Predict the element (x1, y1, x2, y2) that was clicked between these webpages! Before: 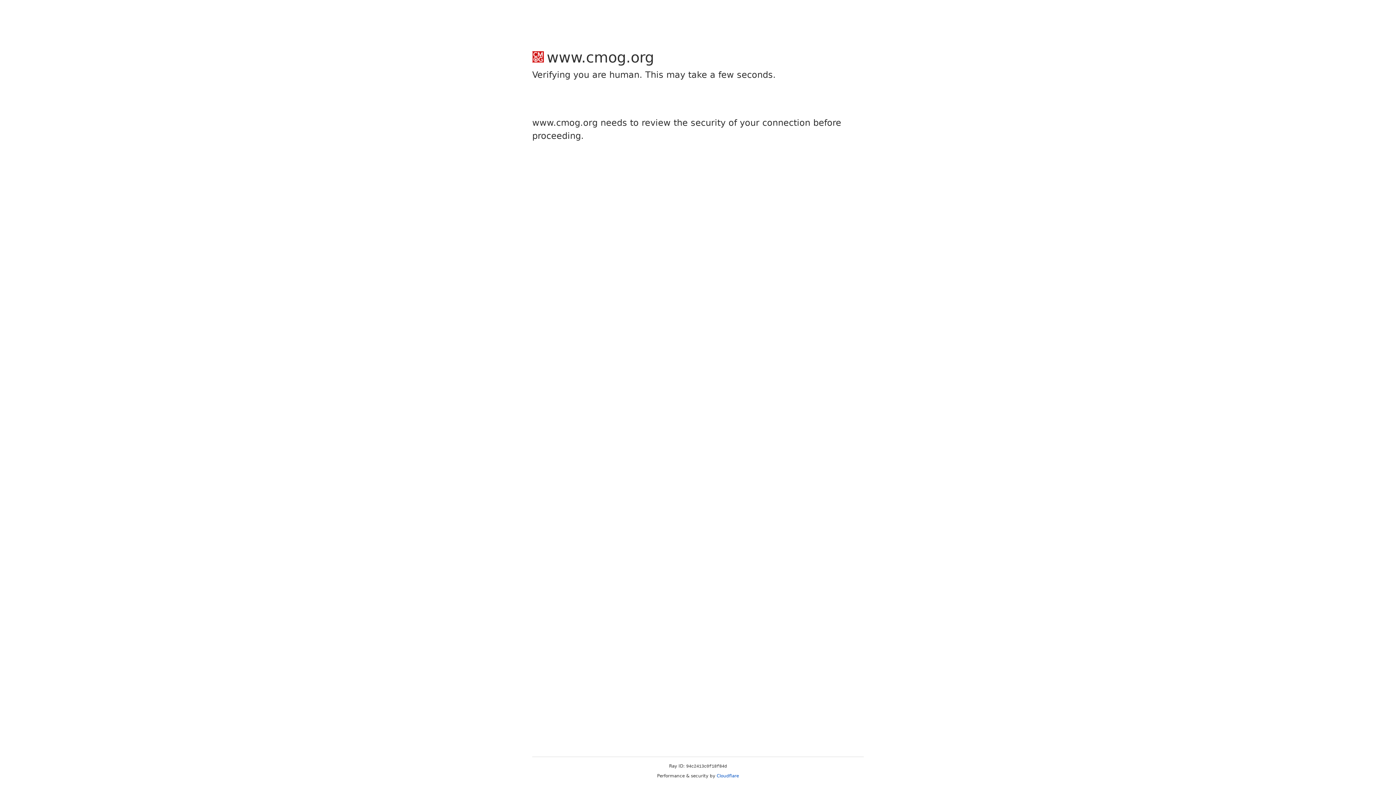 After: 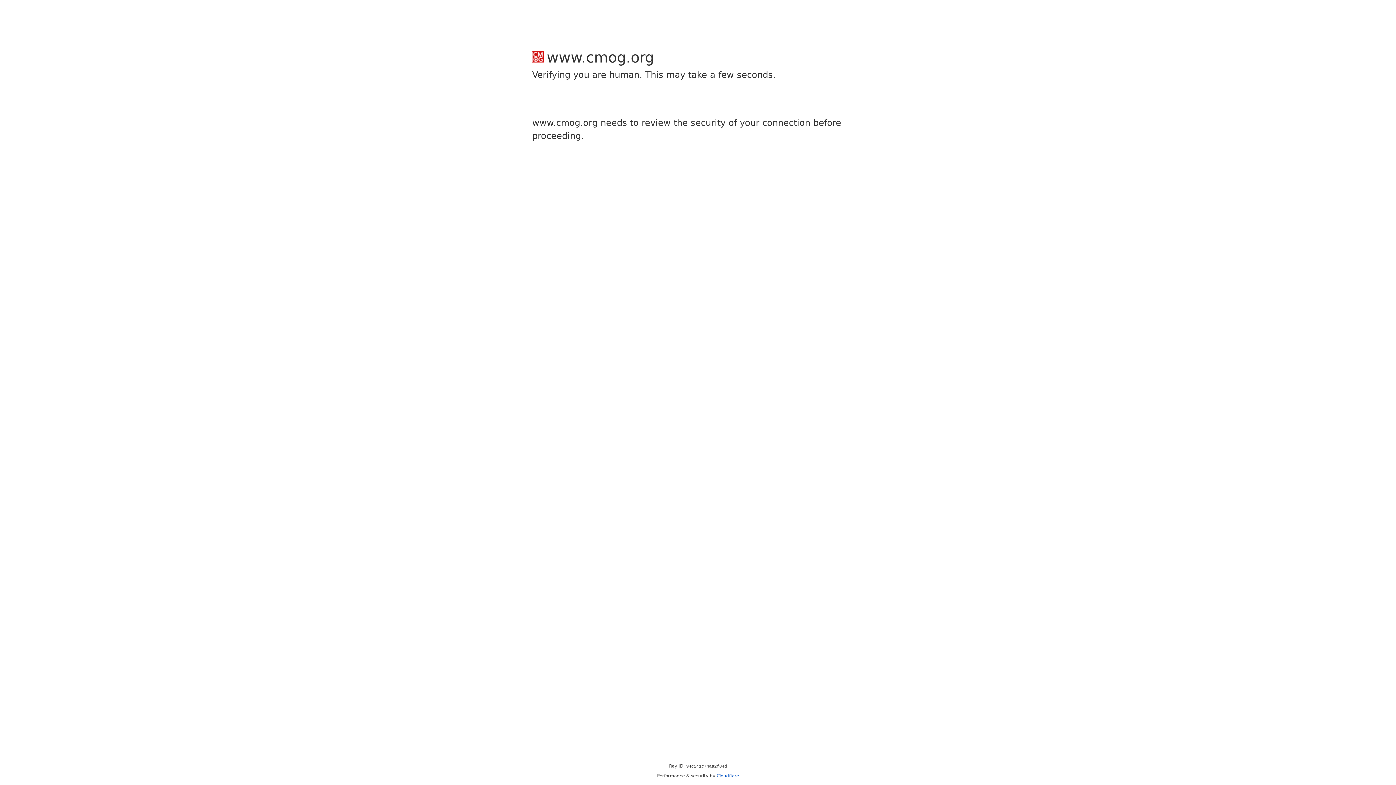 Action: bbox: (716, 773, 739, 778) label: Cloudflare